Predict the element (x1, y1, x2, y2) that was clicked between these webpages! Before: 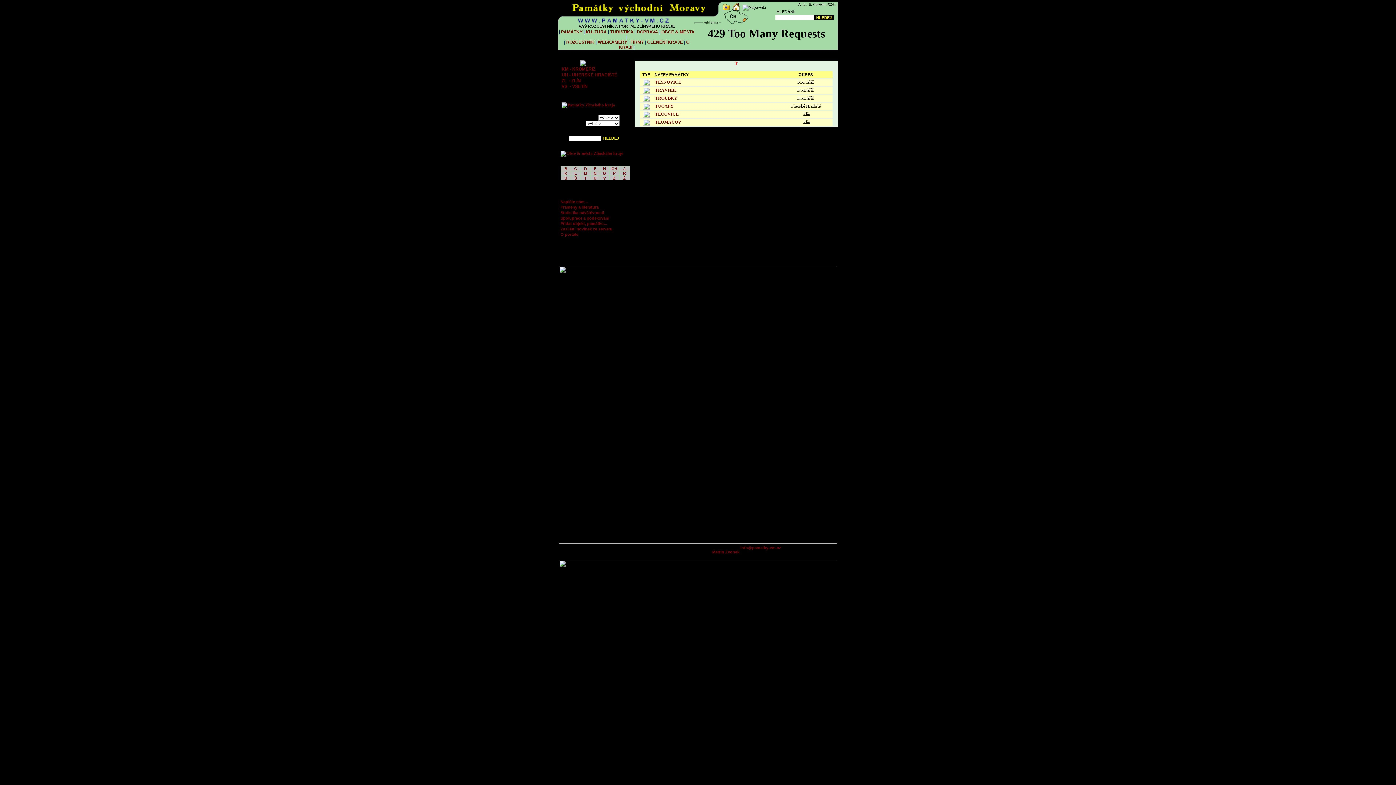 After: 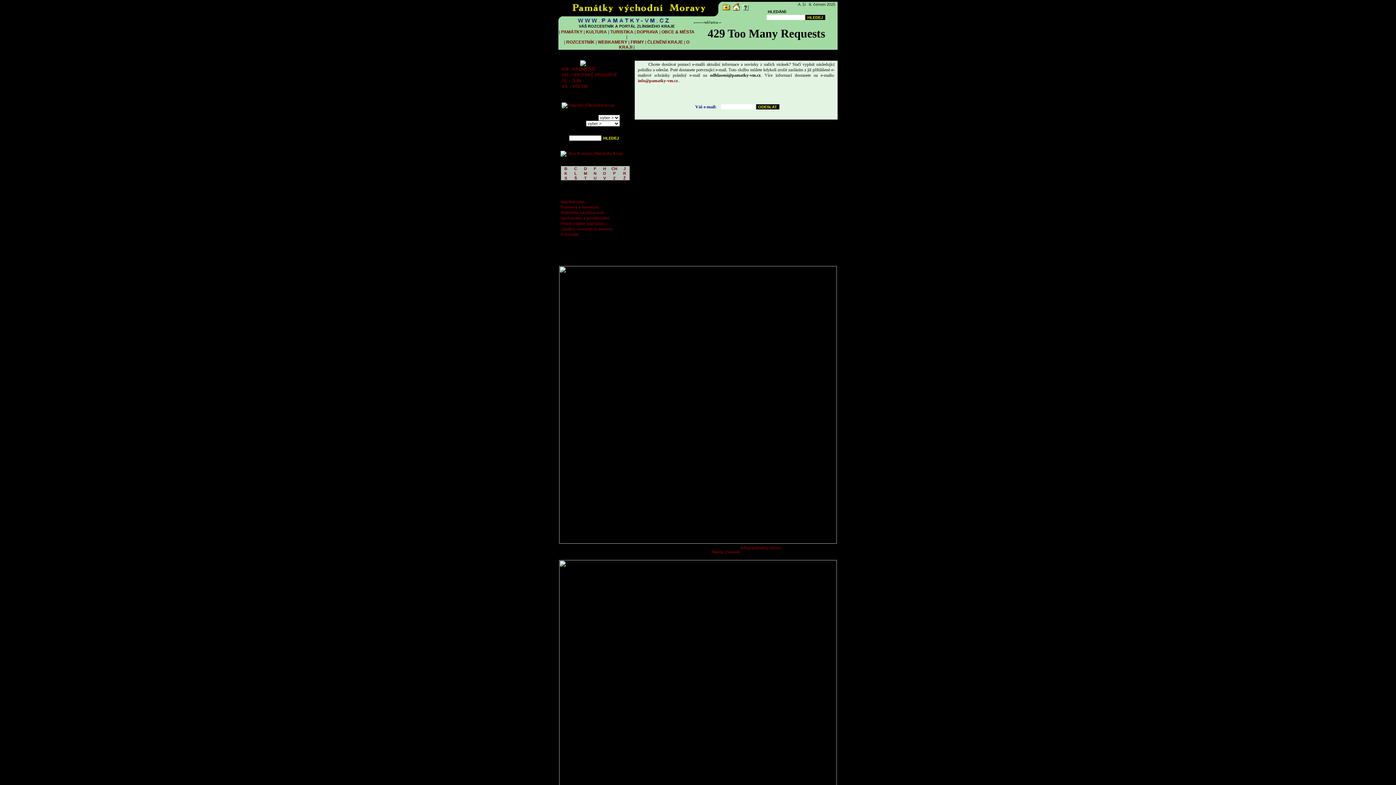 Action: bbox: (560, 226, 612, 231) label: Zasílání novinek ze serveru